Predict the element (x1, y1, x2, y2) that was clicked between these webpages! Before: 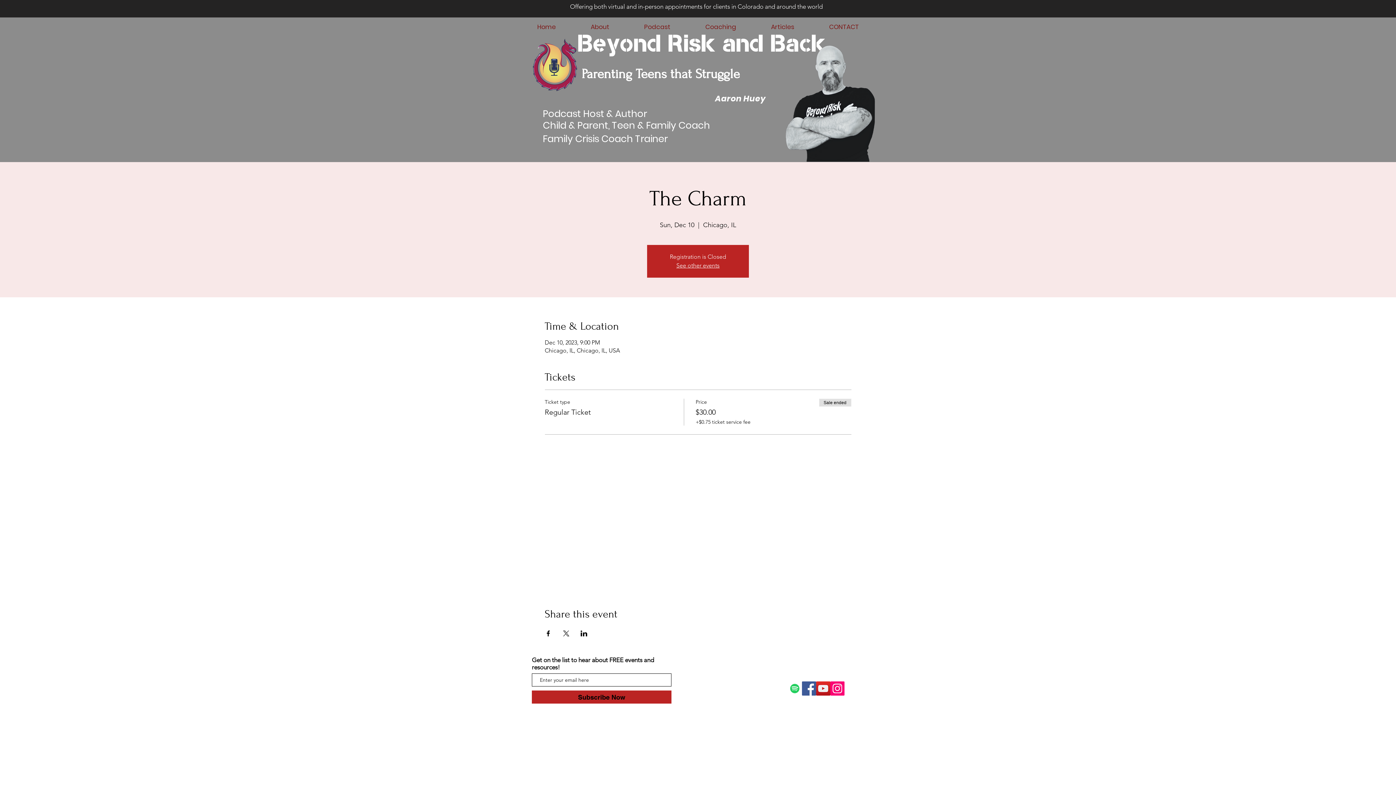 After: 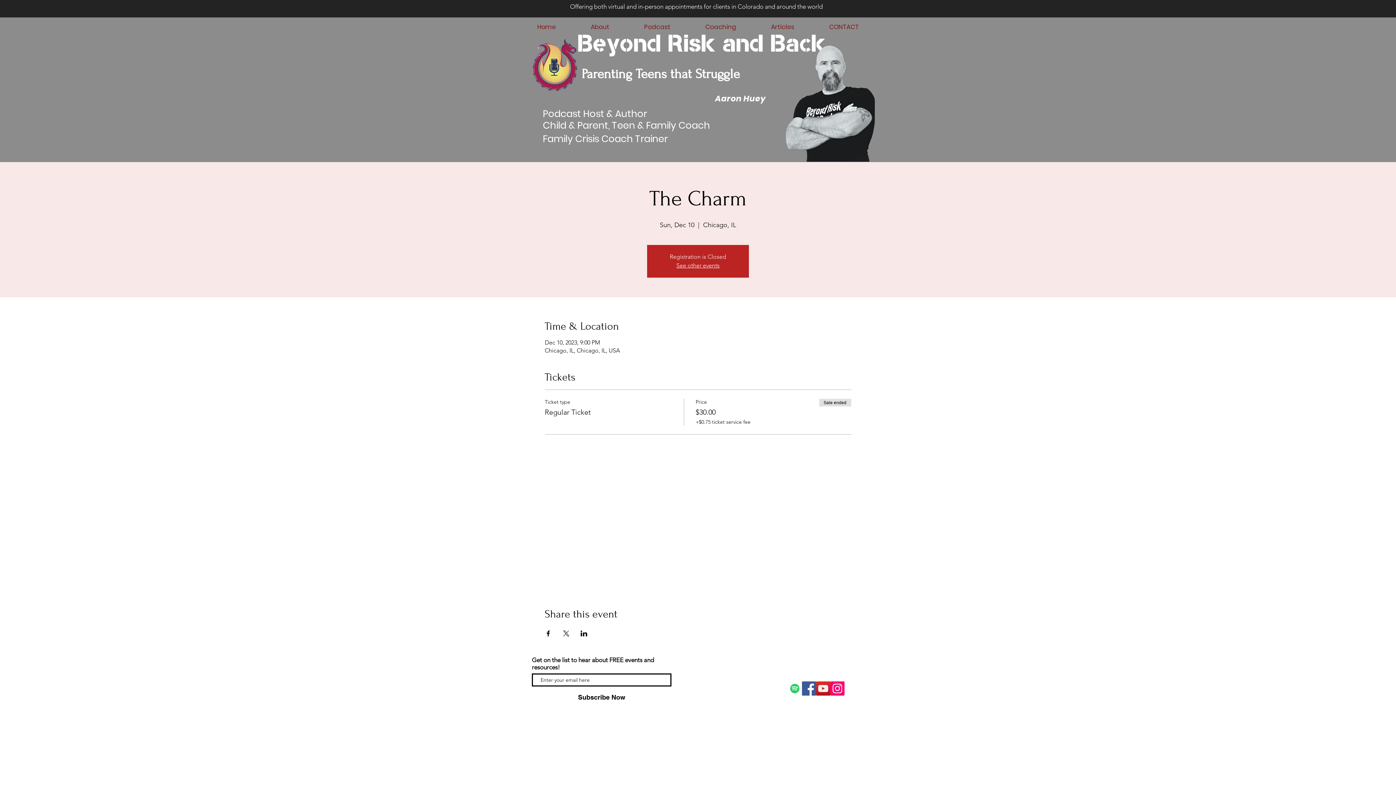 Action: label: Subscribe Now bbox: (532, 690, 671, 704)